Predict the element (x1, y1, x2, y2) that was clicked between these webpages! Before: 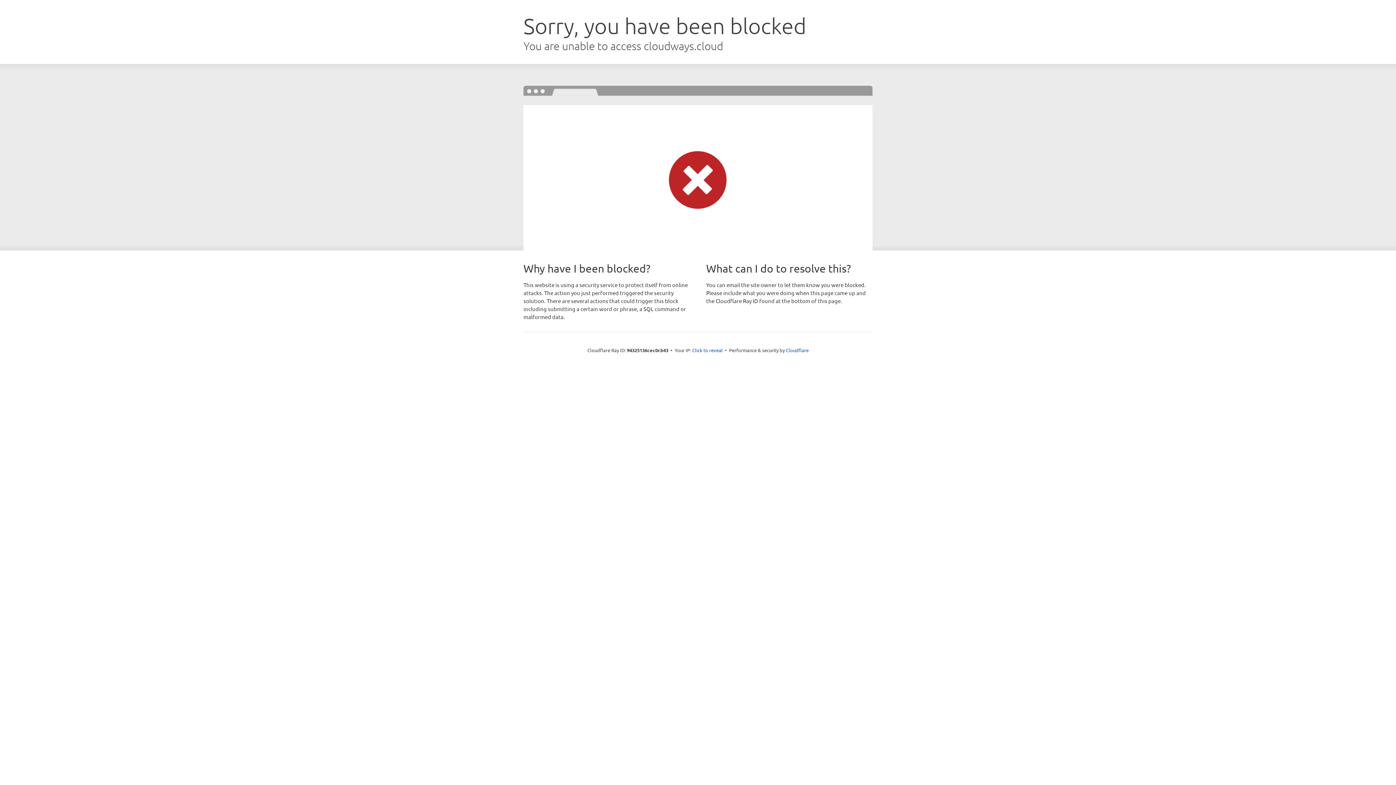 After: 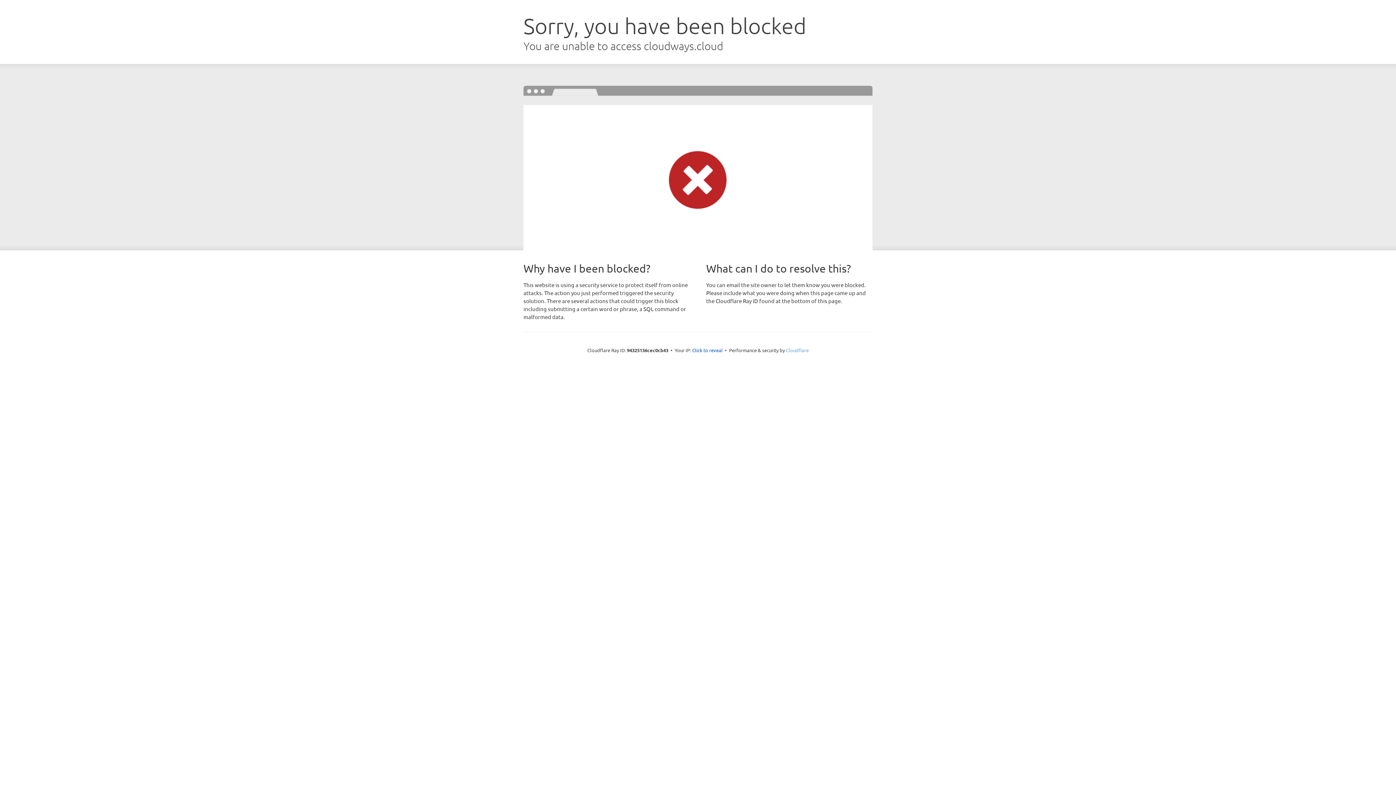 Action: bbox: (786, 347, 808, 353) label: Cloudflare